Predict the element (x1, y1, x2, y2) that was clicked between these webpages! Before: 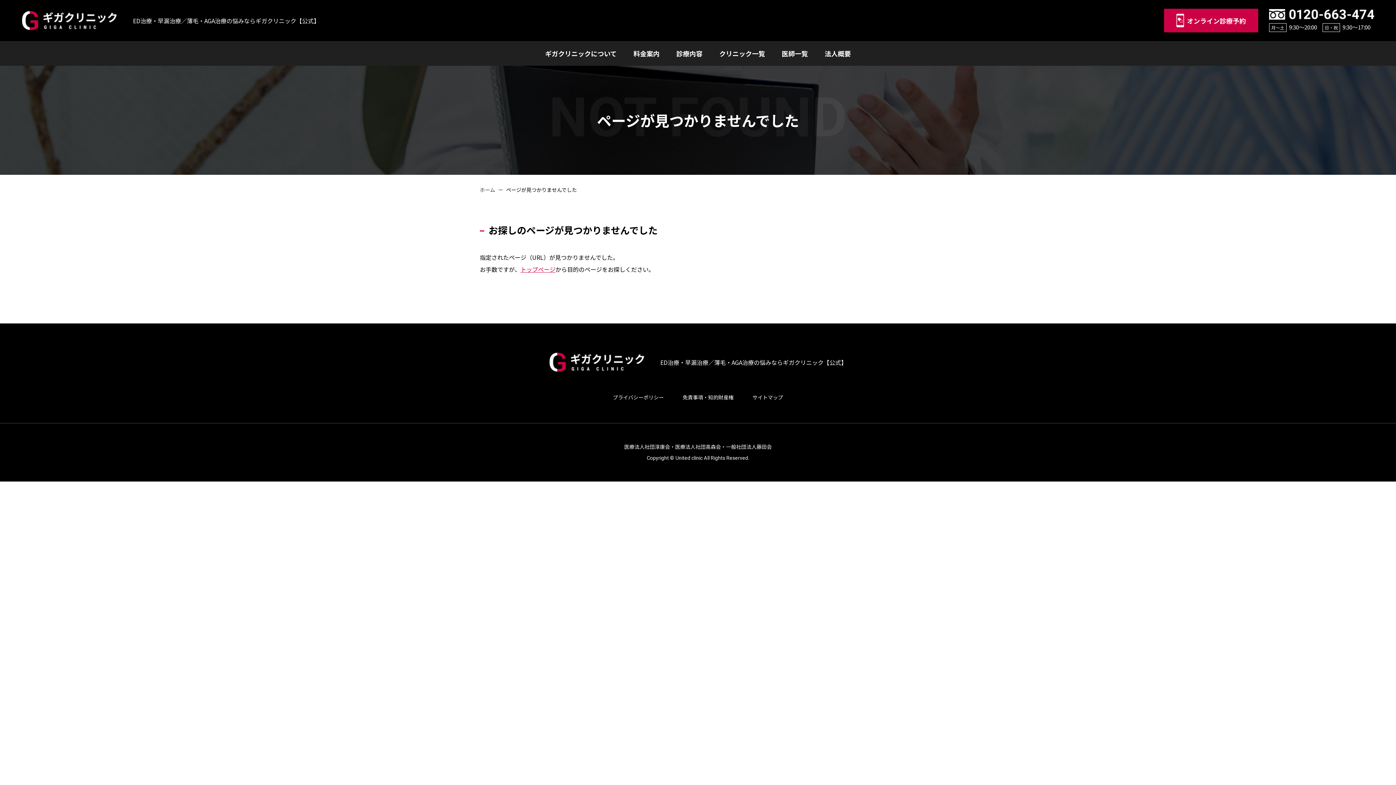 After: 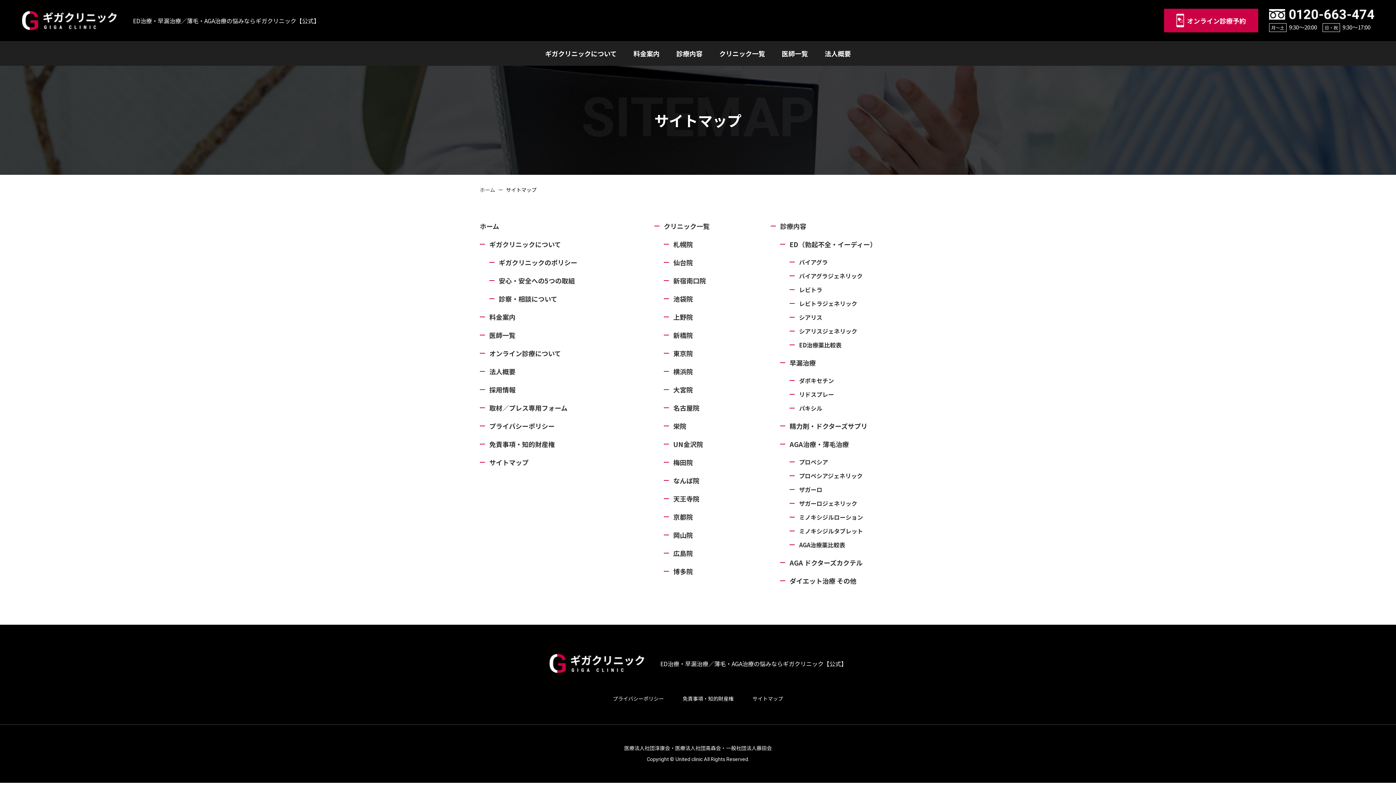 Action: label: サイトマップ bbox: (743, 393, 792, 401)